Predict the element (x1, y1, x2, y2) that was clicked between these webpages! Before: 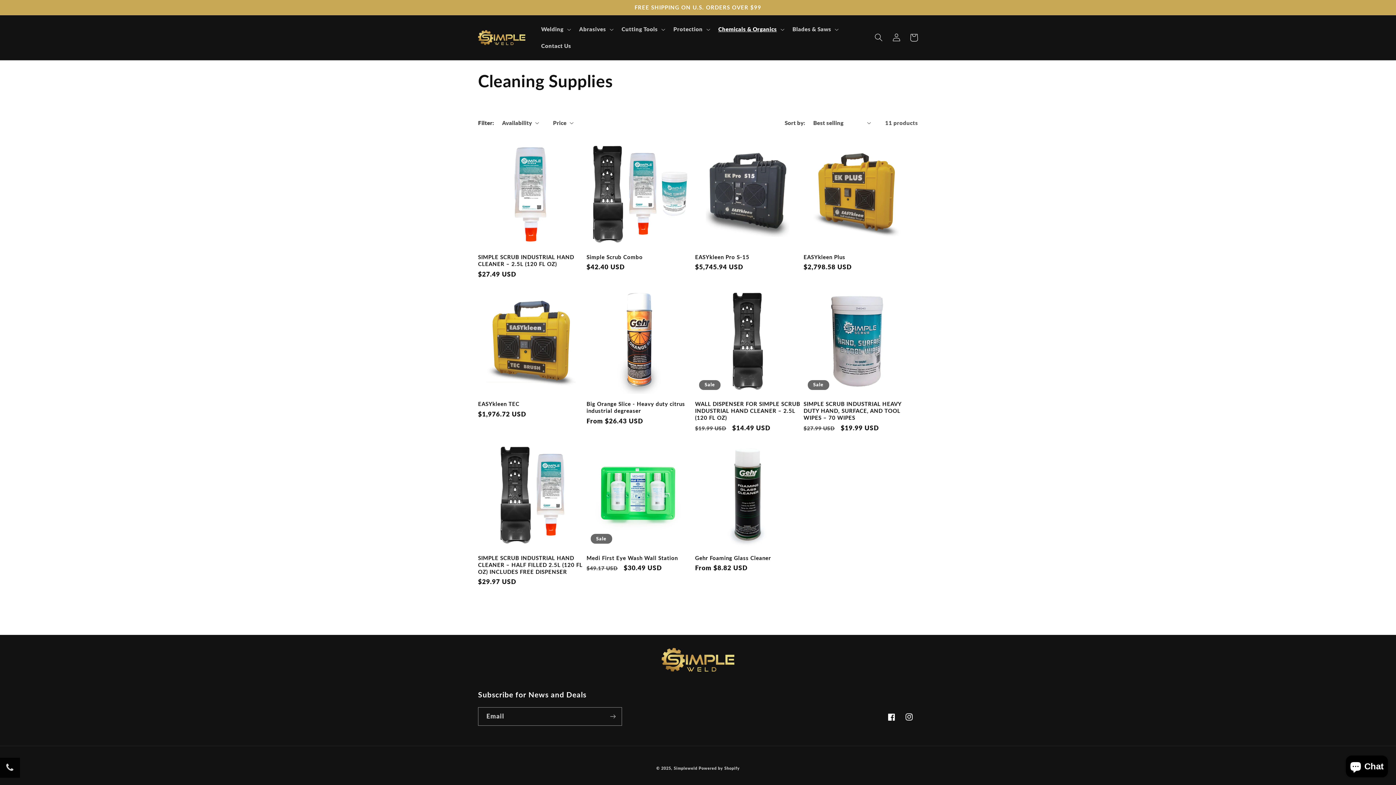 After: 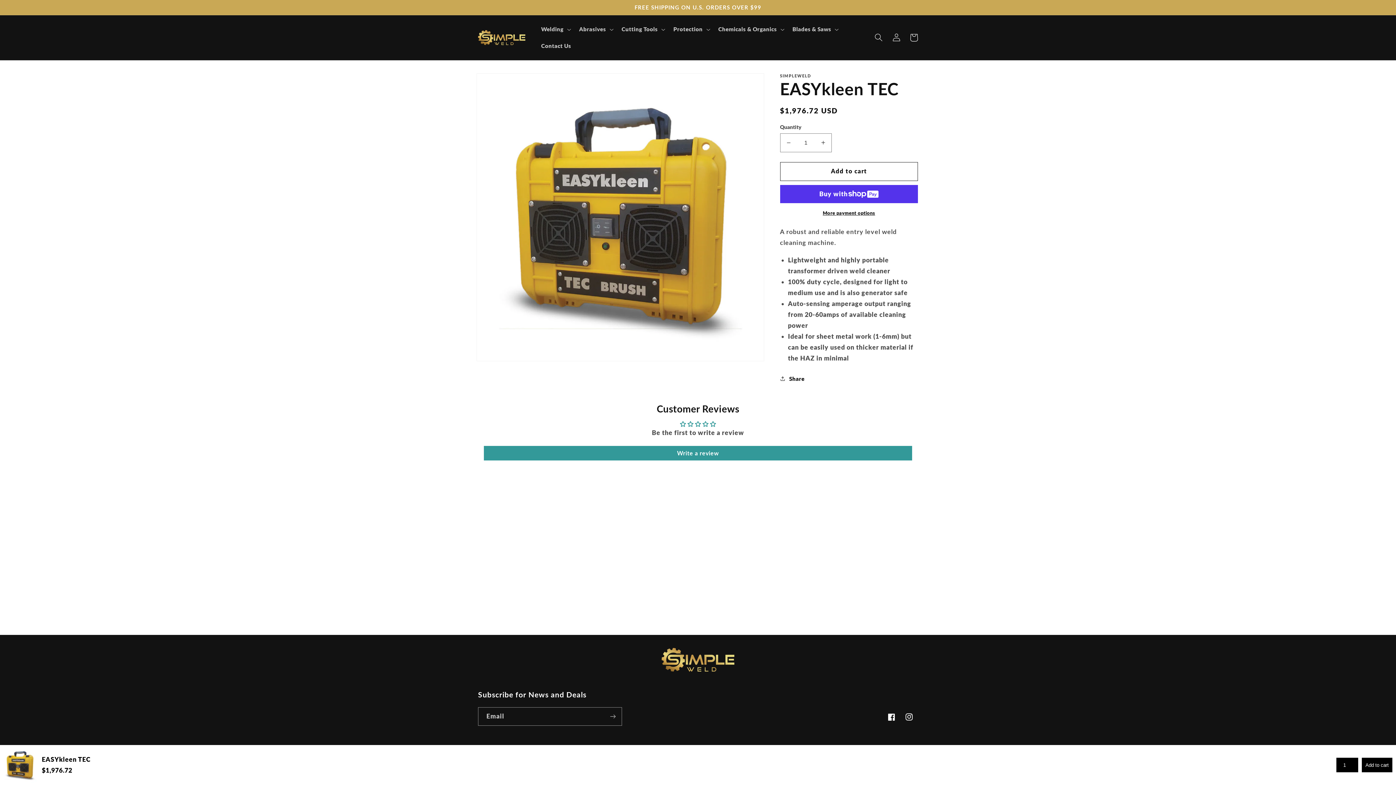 Action: label: EASYkleen TEC bbox: (478, 400, 583, 407)